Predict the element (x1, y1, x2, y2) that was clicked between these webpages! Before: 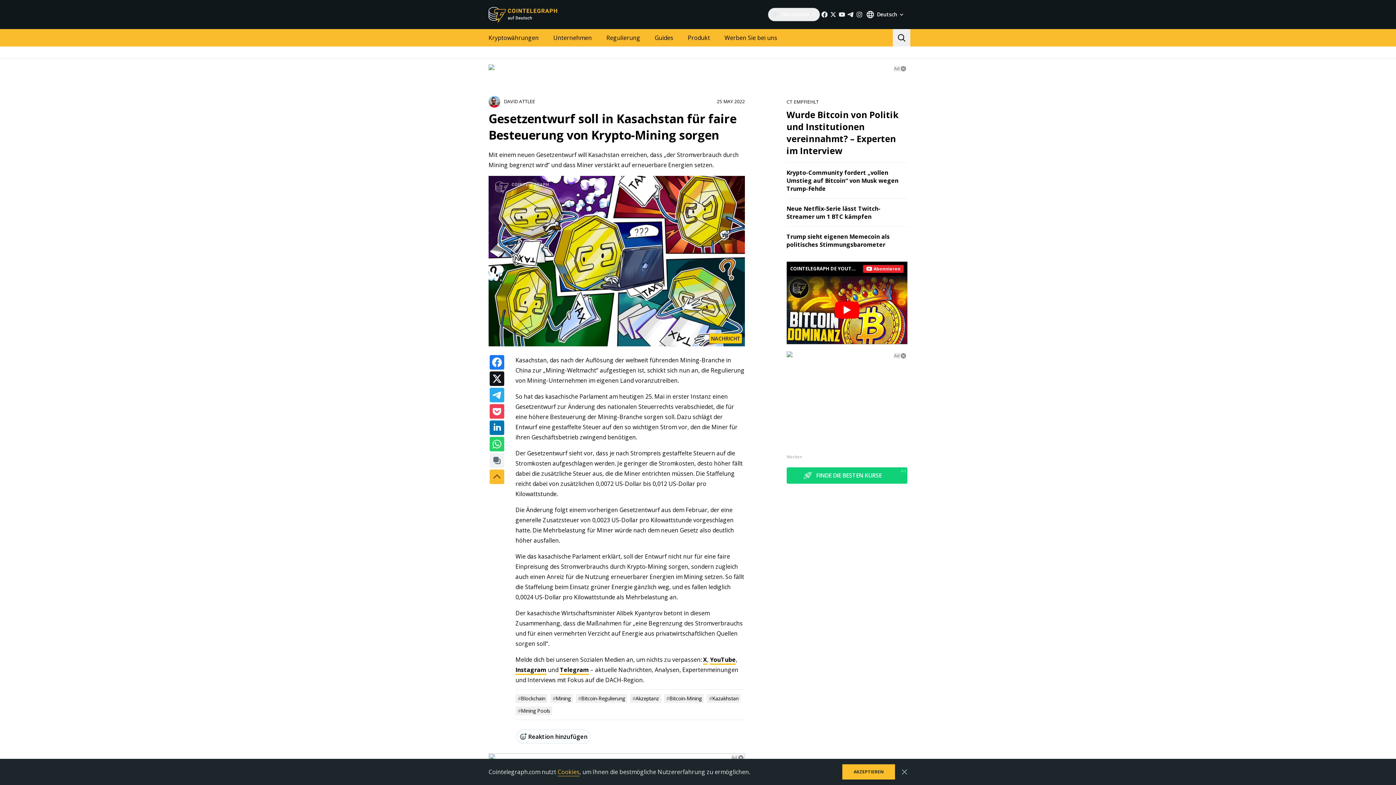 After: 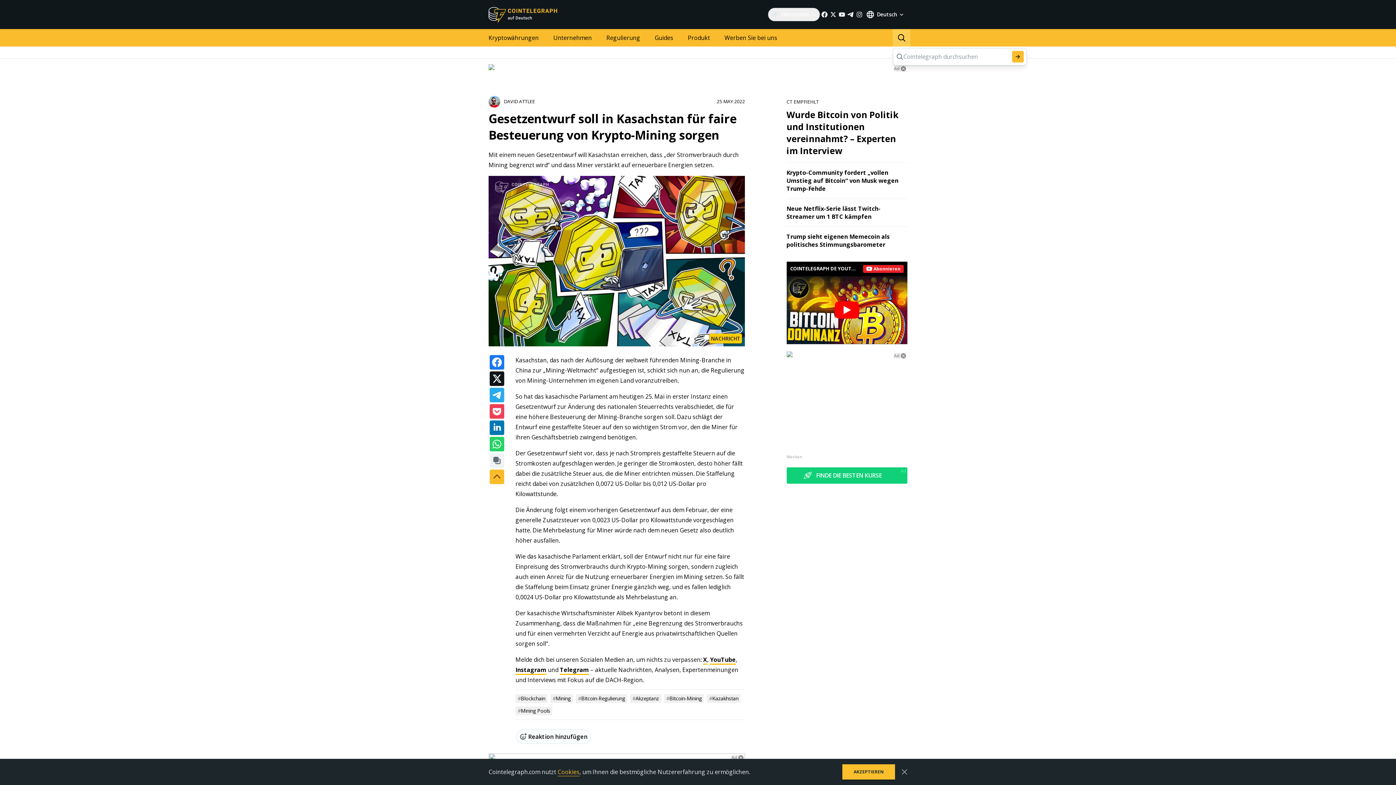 Action: bbox: (893, 29, 910, 46)